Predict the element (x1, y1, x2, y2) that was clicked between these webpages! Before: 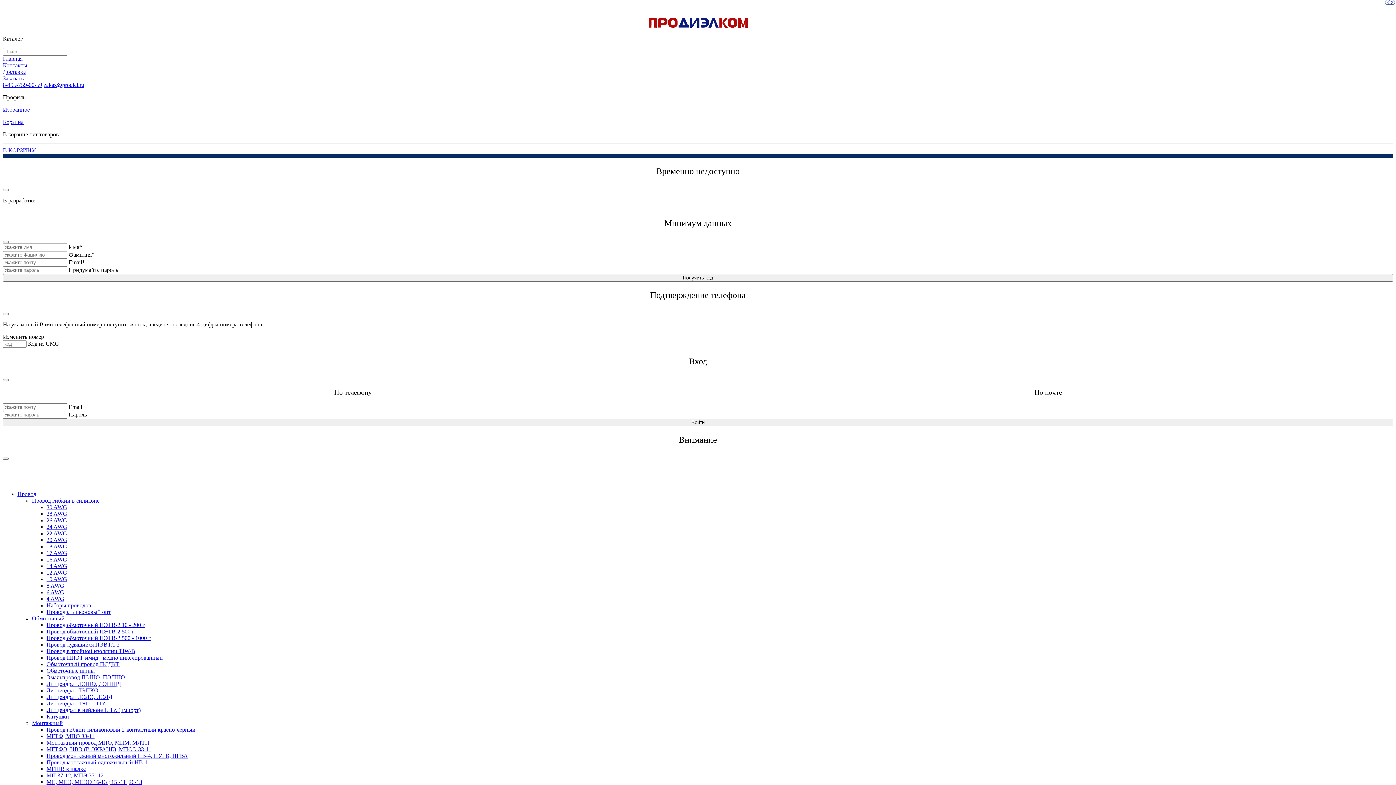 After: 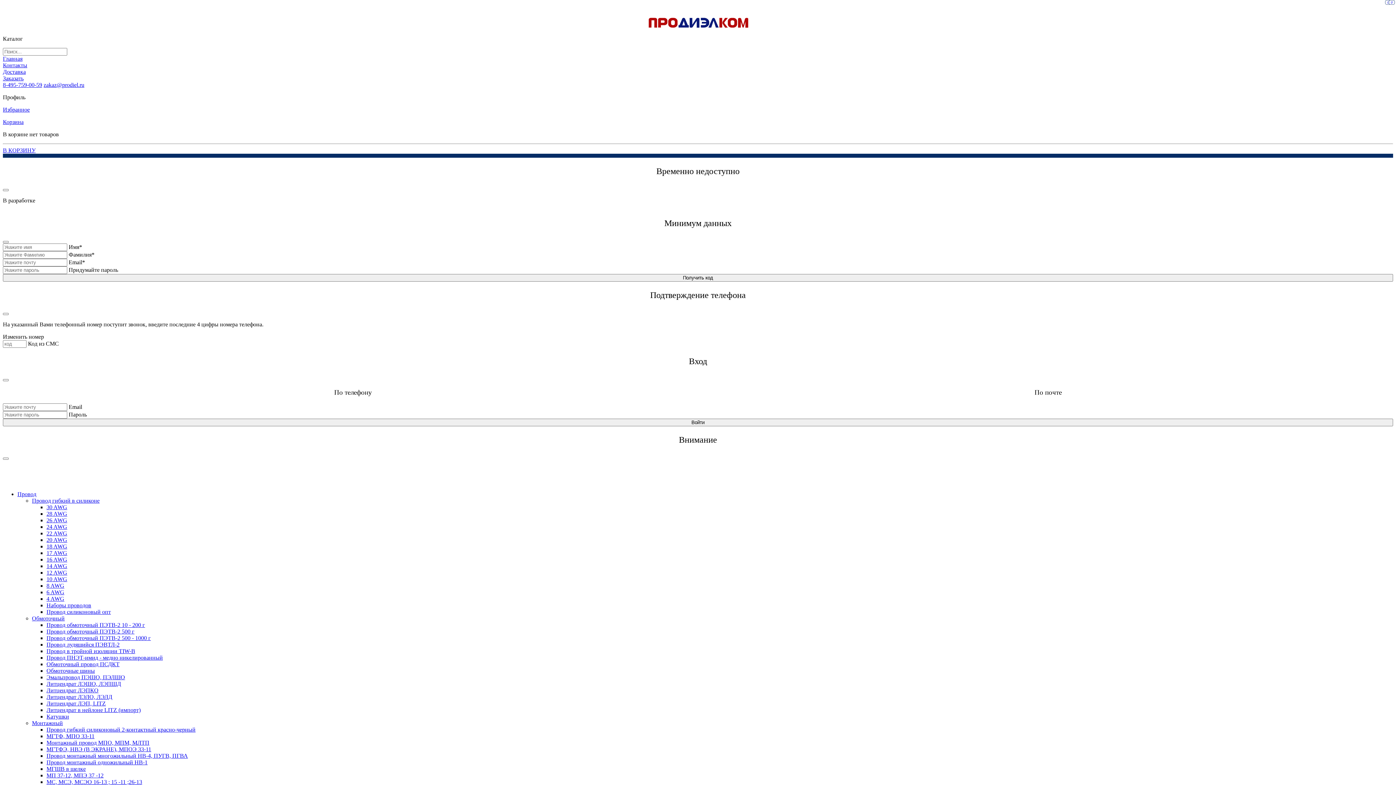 Action: bbox: (2, 68, 25, 74) label: Доставка